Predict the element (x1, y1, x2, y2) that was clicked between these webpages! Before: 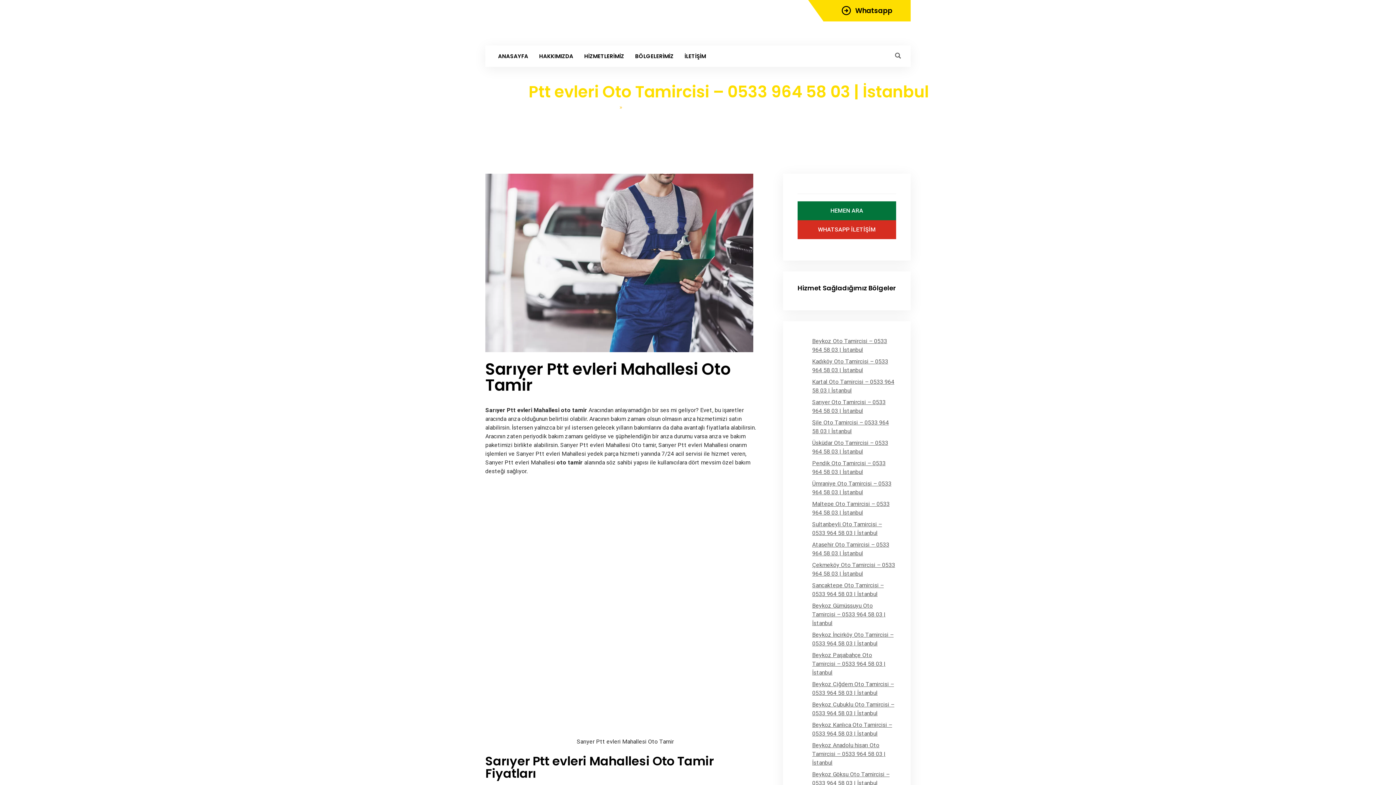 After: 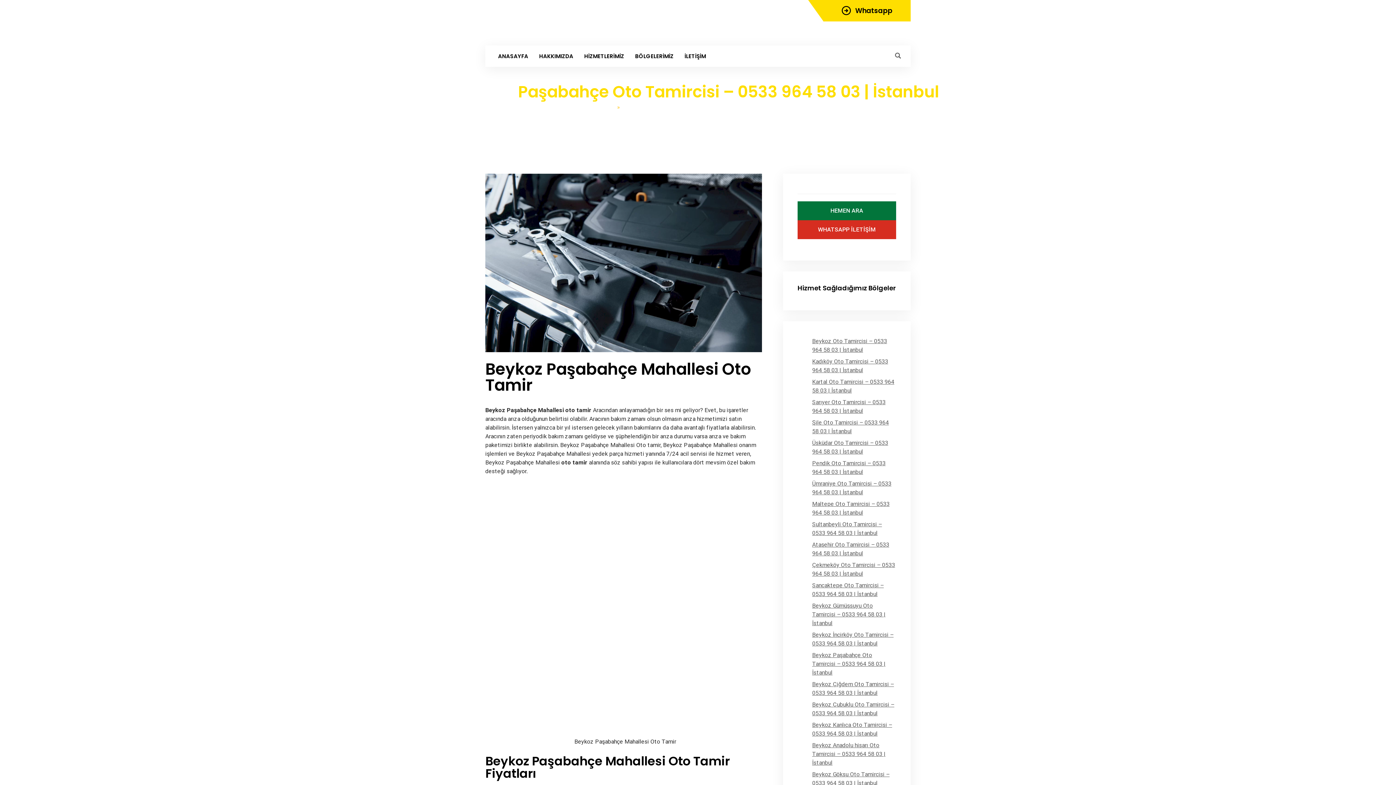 Action: bbox: (812, 652, 885, 676) label: Beykoz Paşabahçe Oto Tamircisi – 0533 964 58 03 | İstanbul